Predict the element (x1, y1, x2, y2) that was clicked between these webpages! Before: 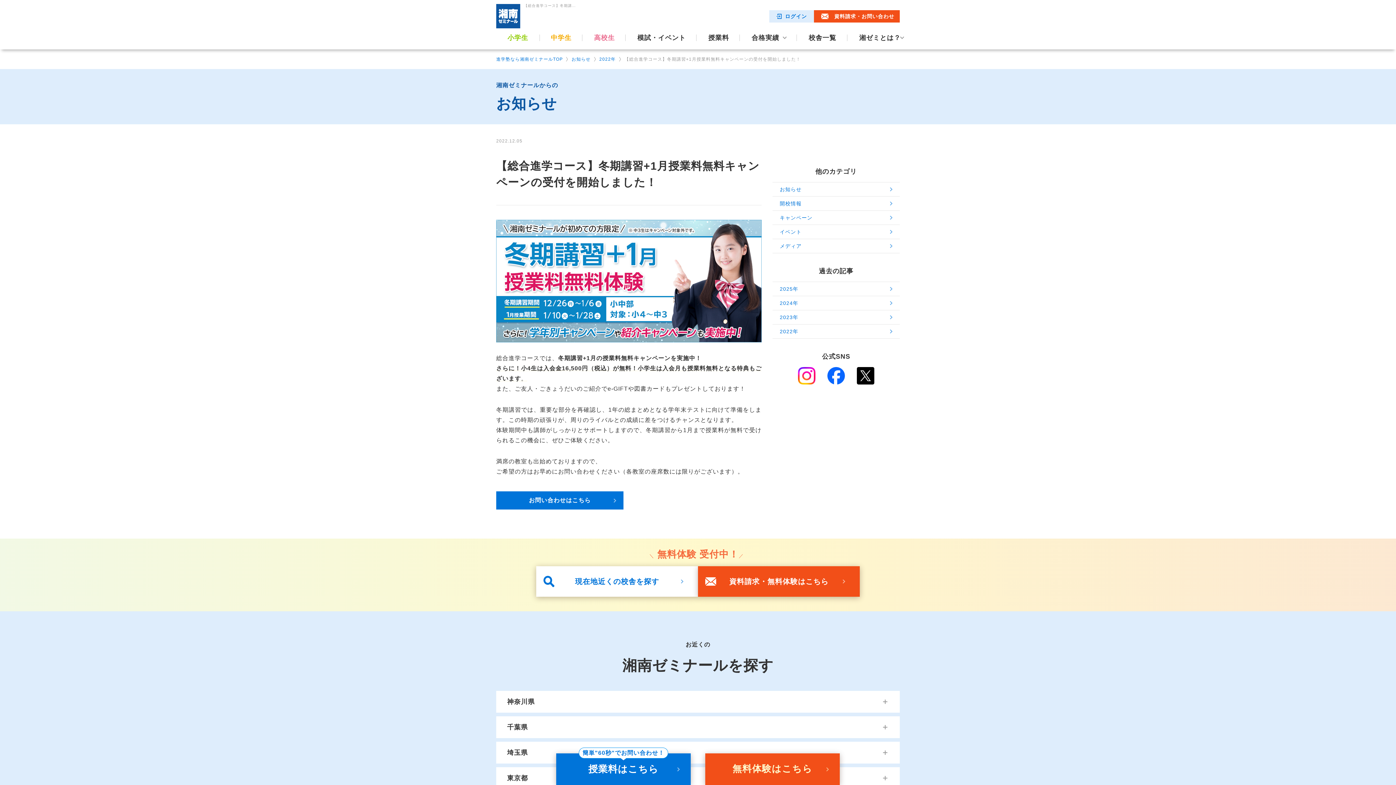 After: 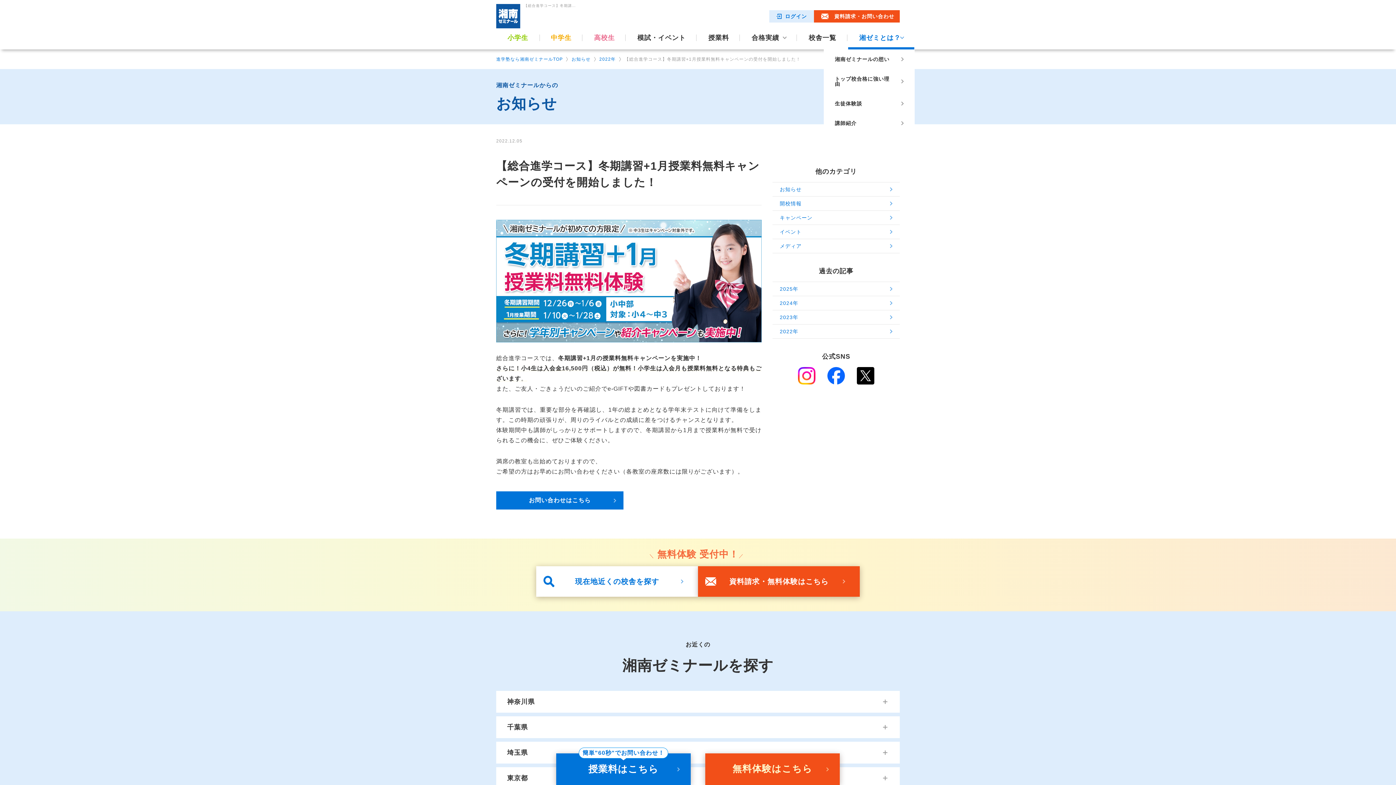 Action: bbox: (848, 34, 914, 49) label: 湘ゼミとは？